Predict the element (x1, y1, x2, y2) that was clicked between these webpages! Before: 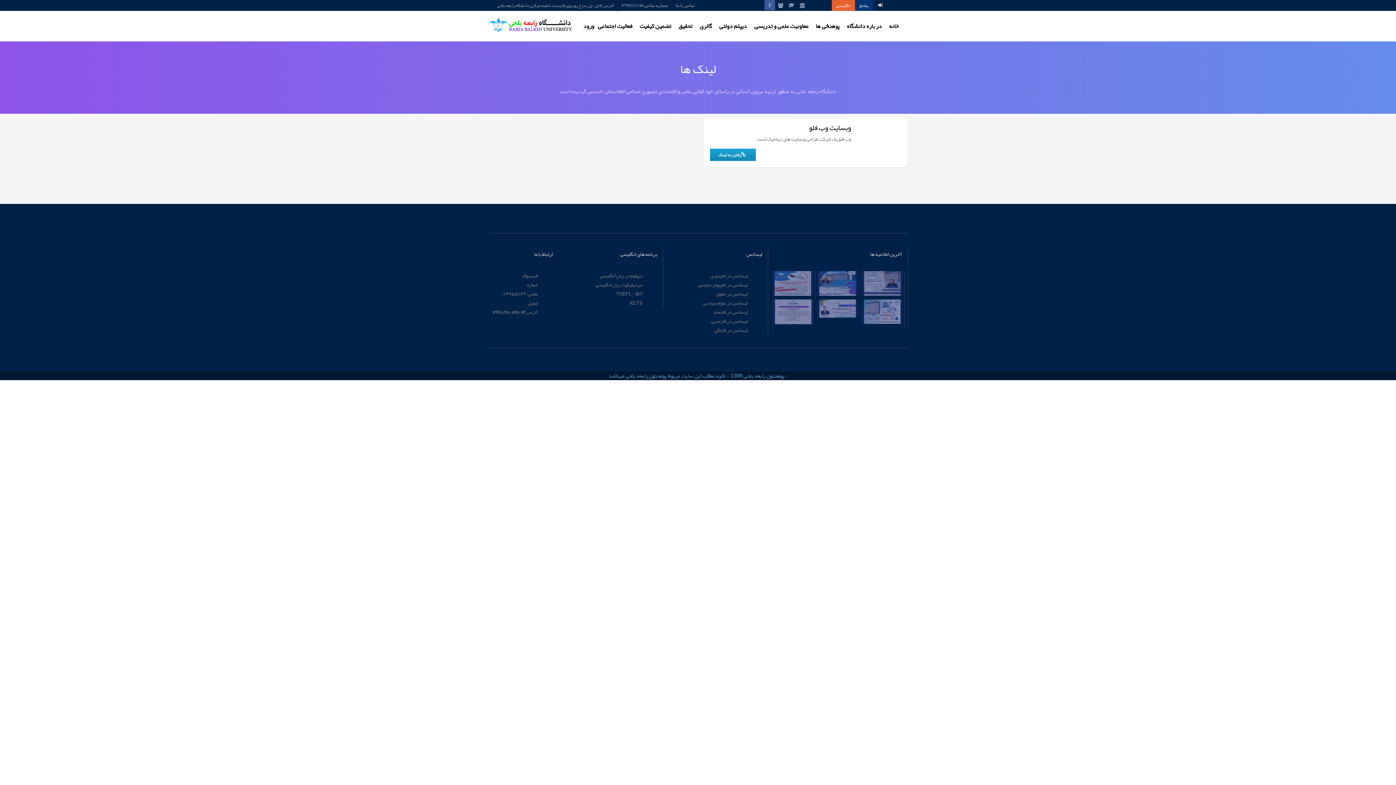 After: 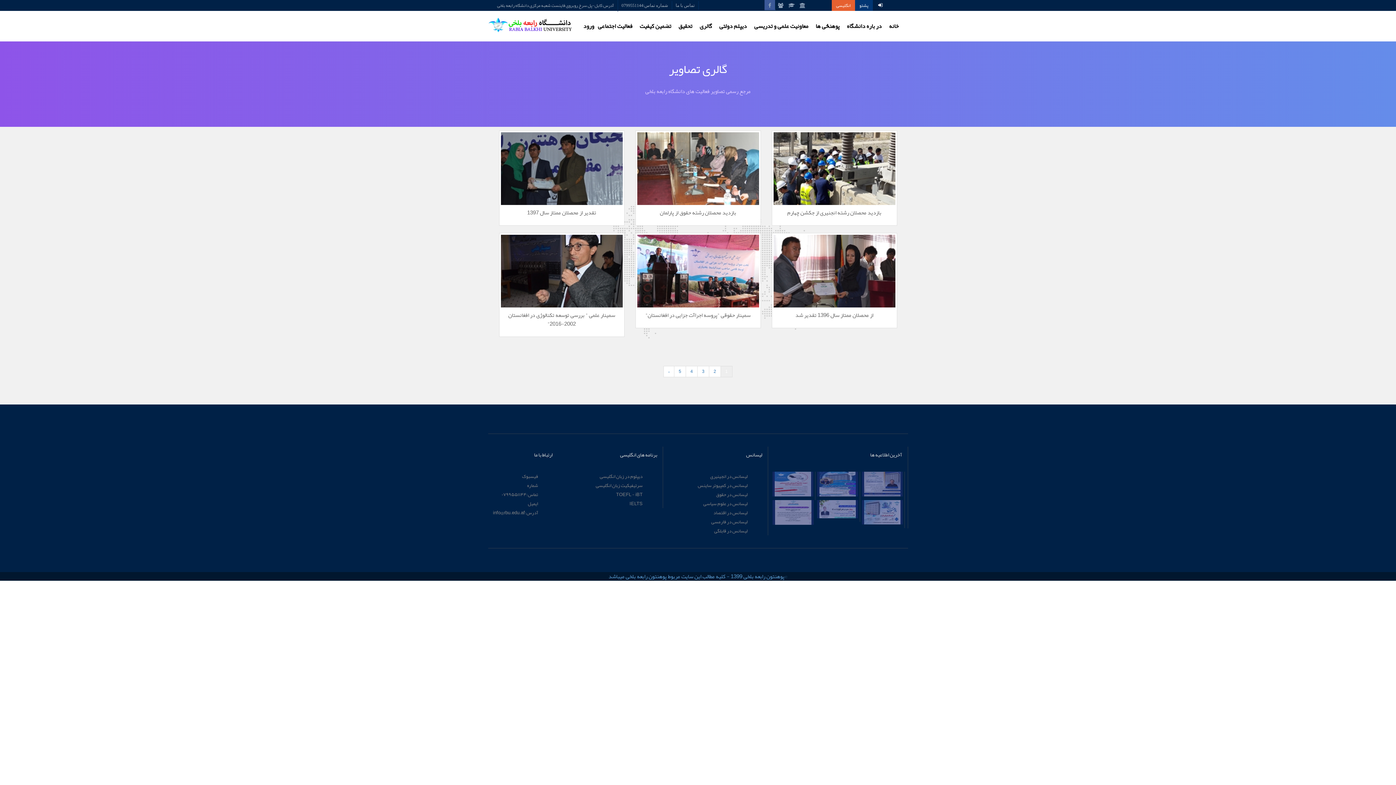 Action: label: گالری bbox: (696, 13, 715, 39)